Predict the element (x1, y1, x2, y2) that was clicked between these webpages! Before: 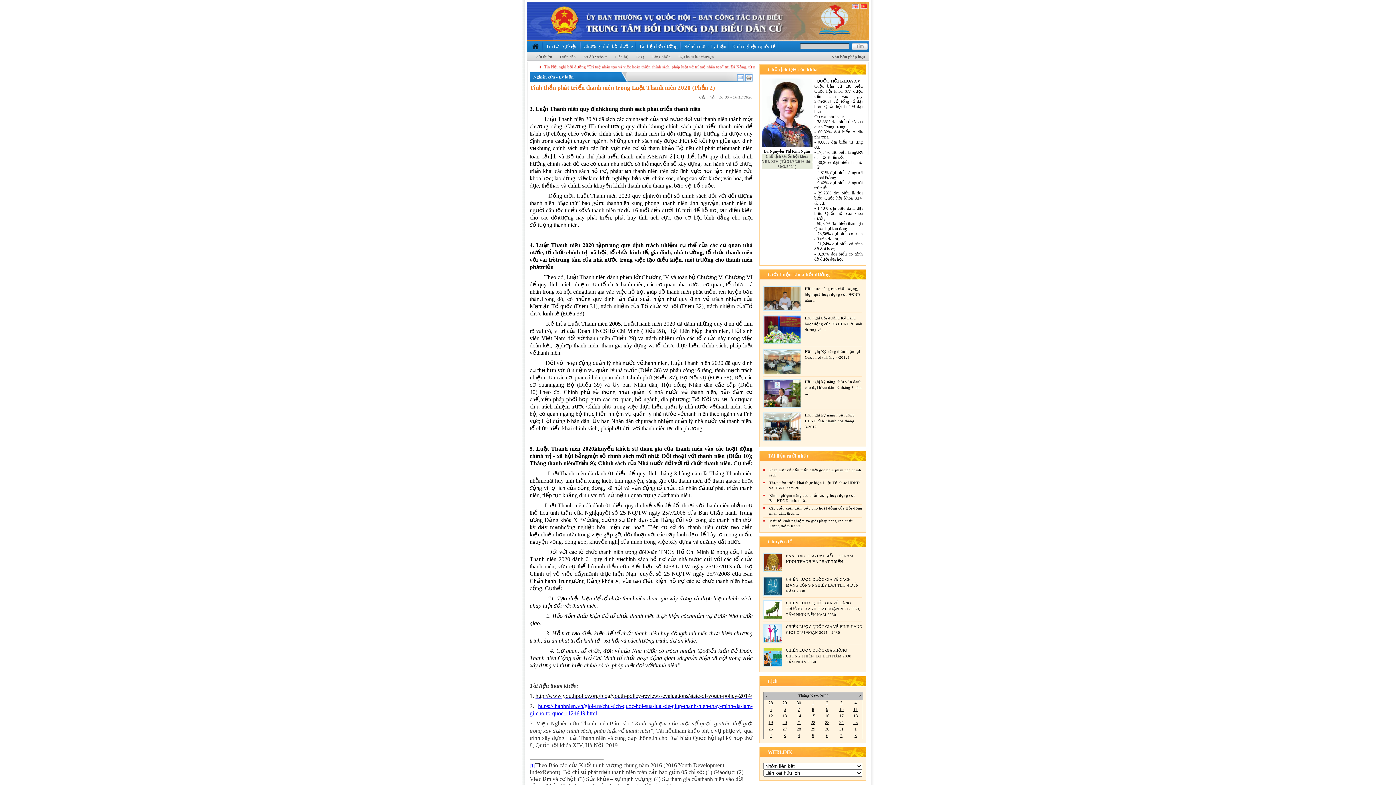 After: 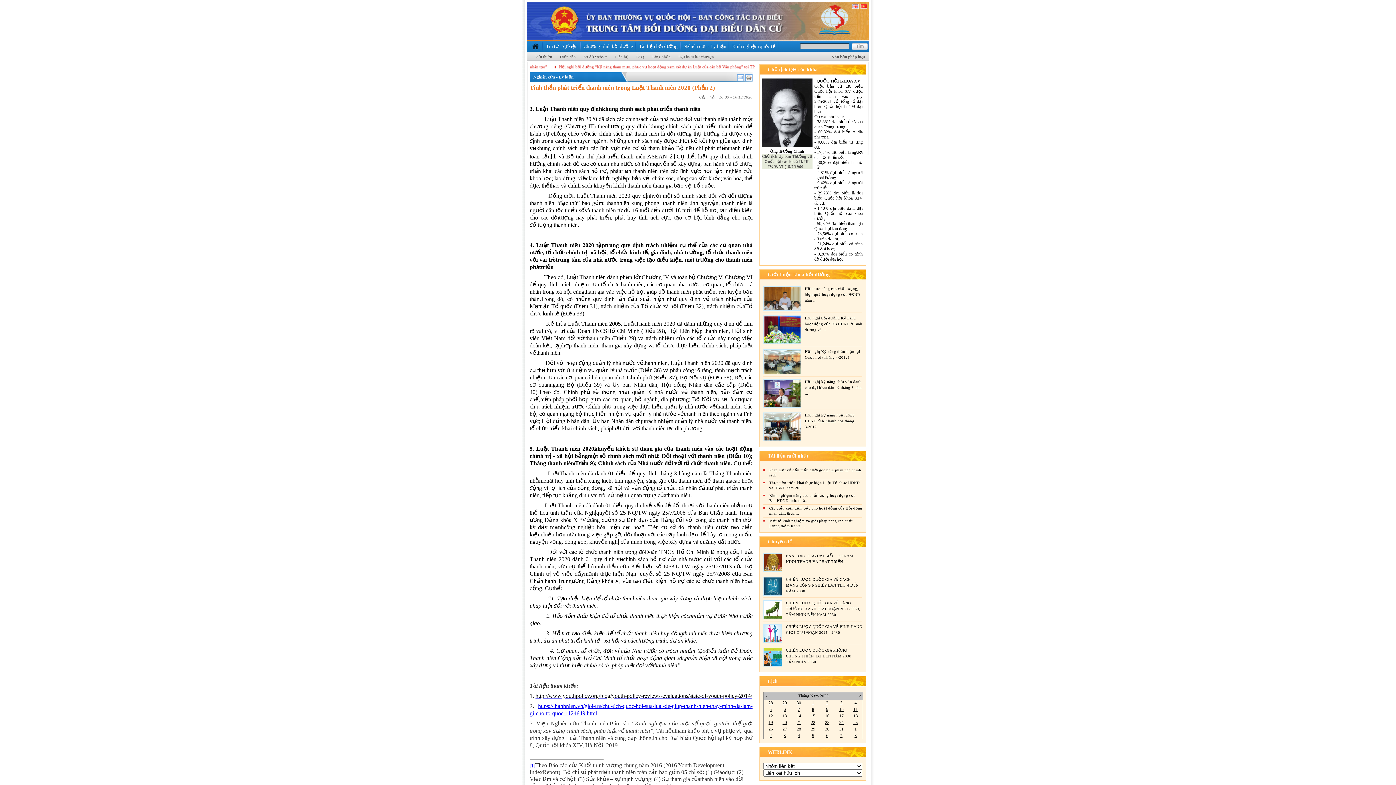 Action: label: [2] bbox: (667, 153, 675, 159)